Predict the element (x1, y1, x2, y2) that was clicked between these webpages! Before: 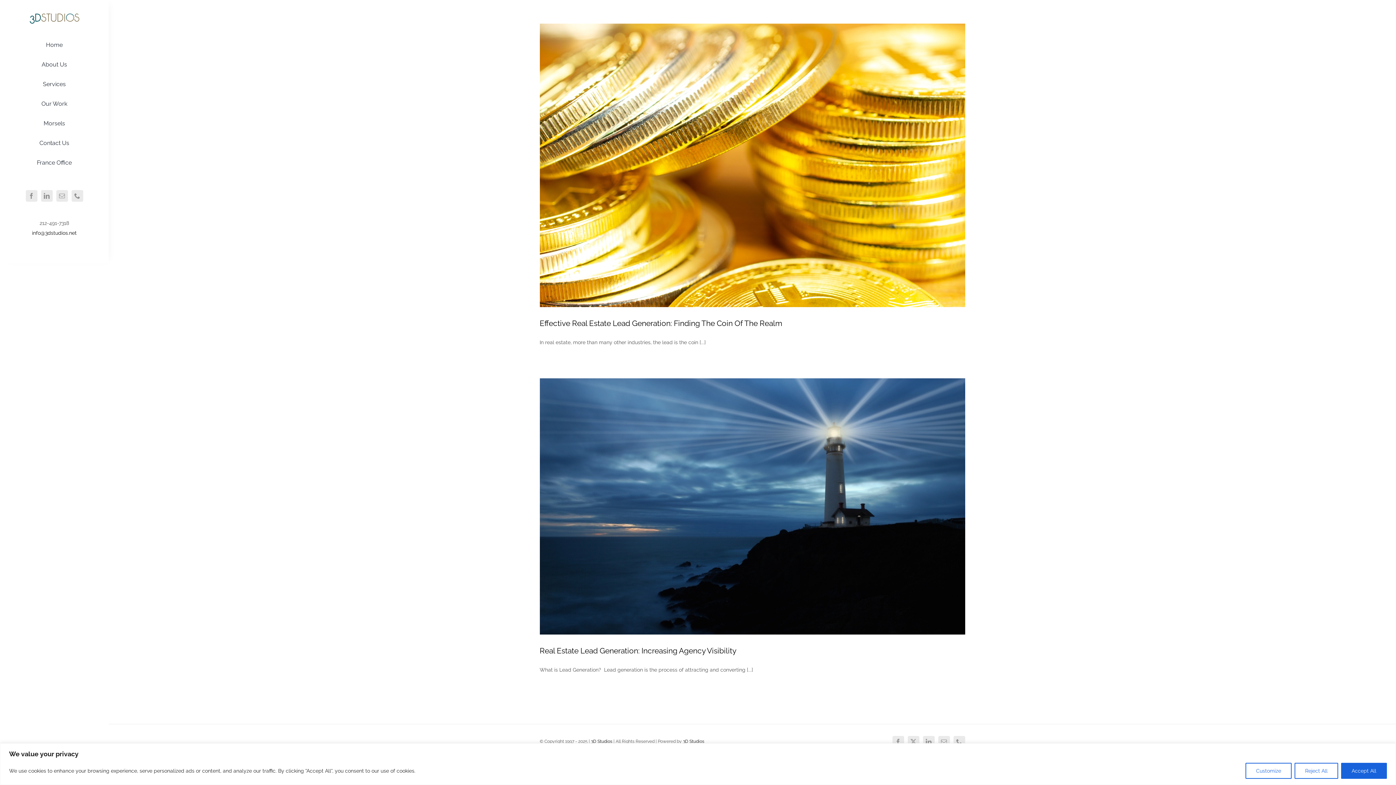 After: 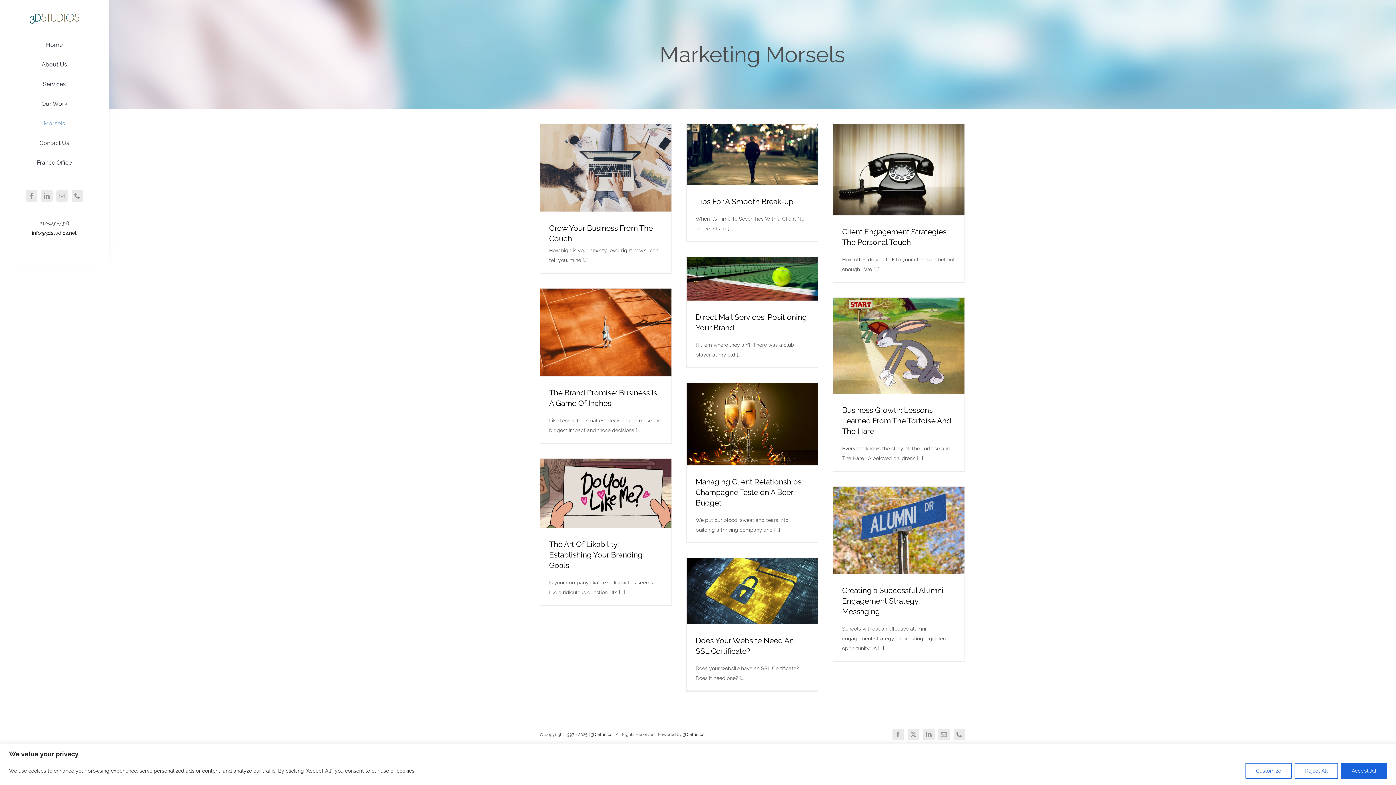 Action: bbox: (14, 113, 94, 133) label: Morsels